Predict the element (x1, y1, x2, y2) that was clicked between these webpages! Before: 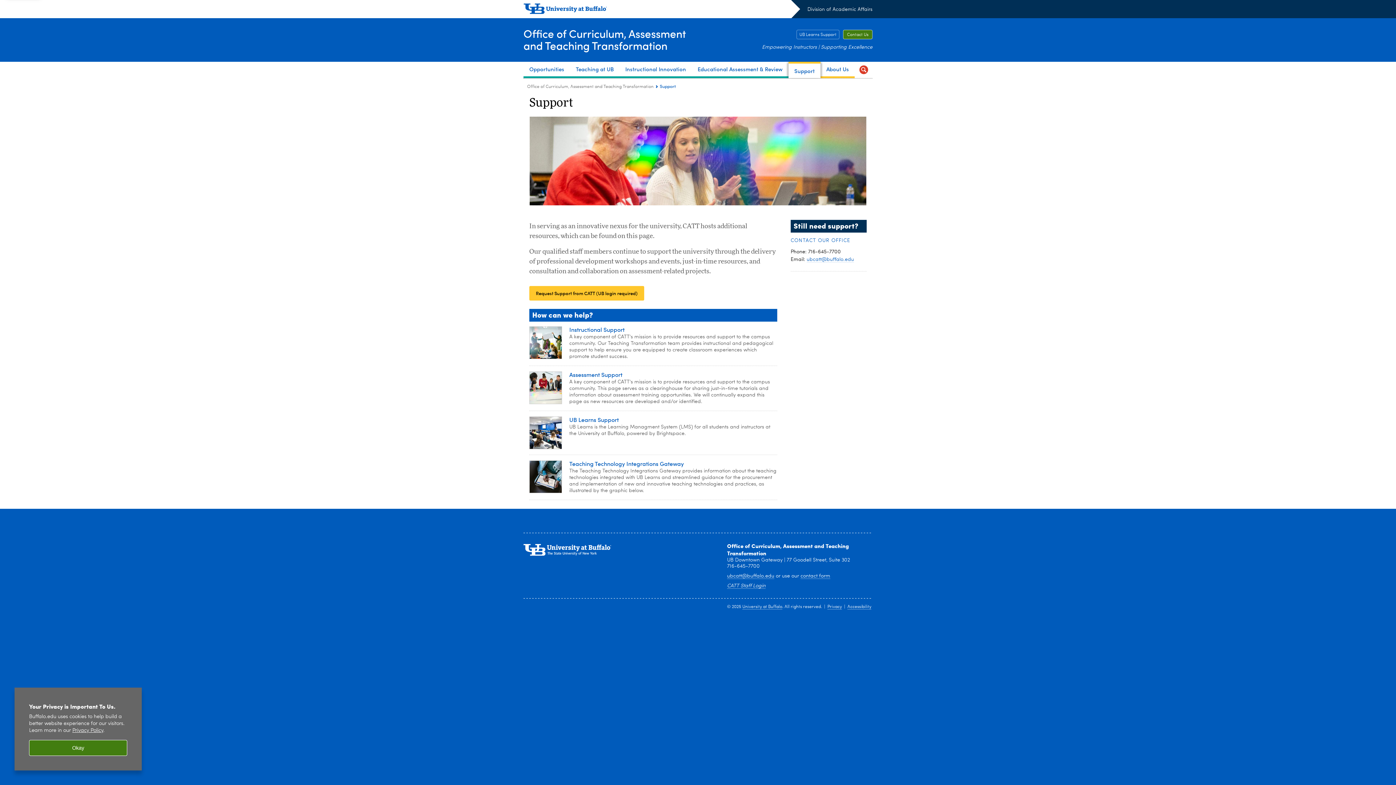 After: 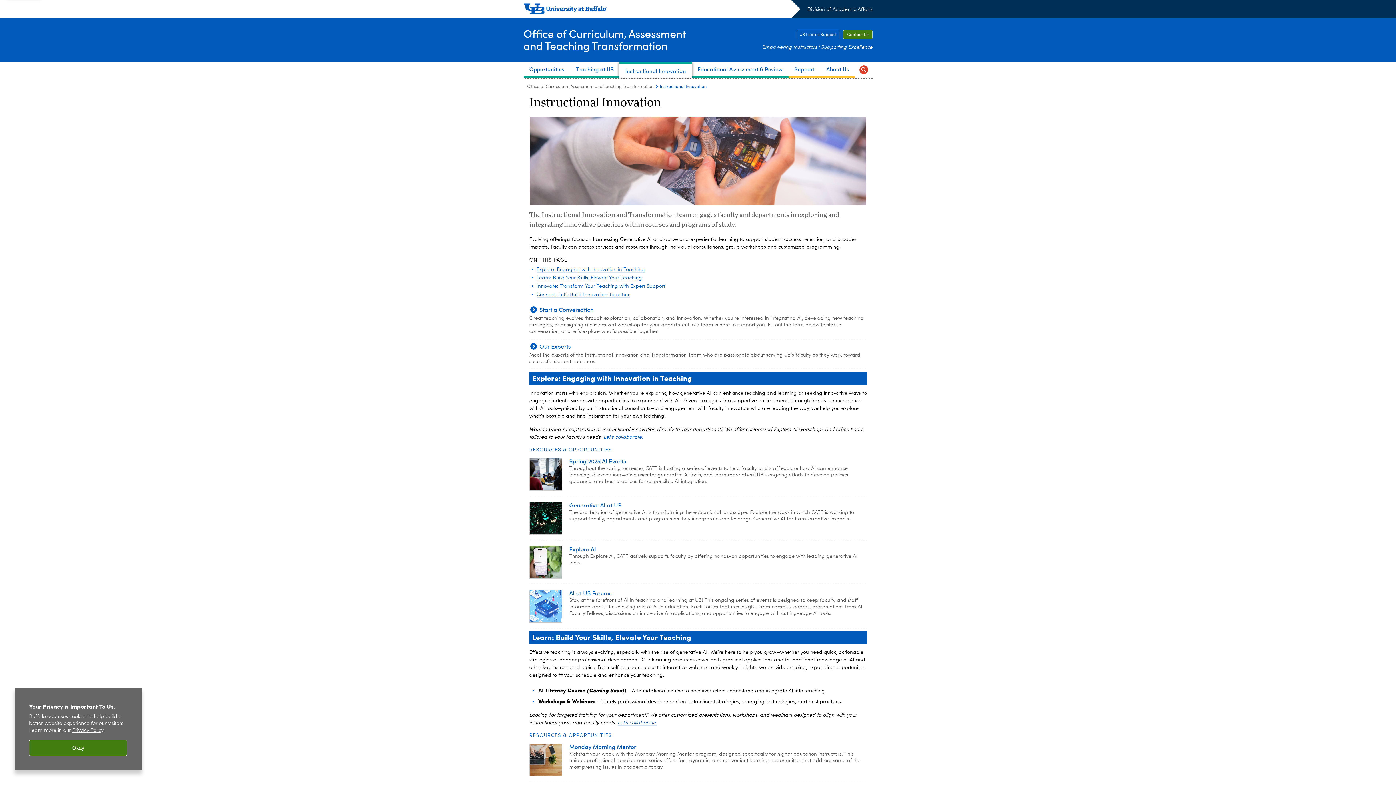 Action: bbox: (619, 61, 692, 78) label: Instructional Innovation